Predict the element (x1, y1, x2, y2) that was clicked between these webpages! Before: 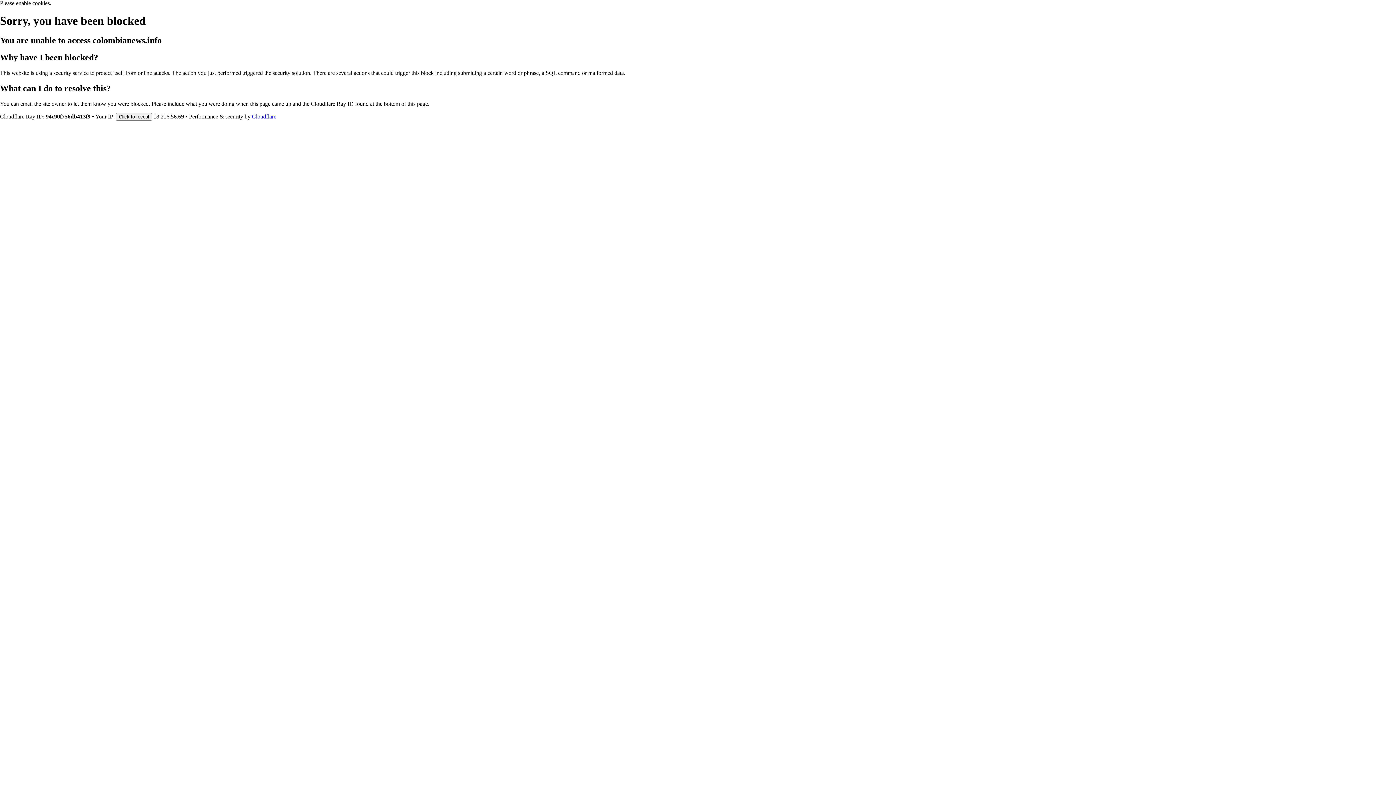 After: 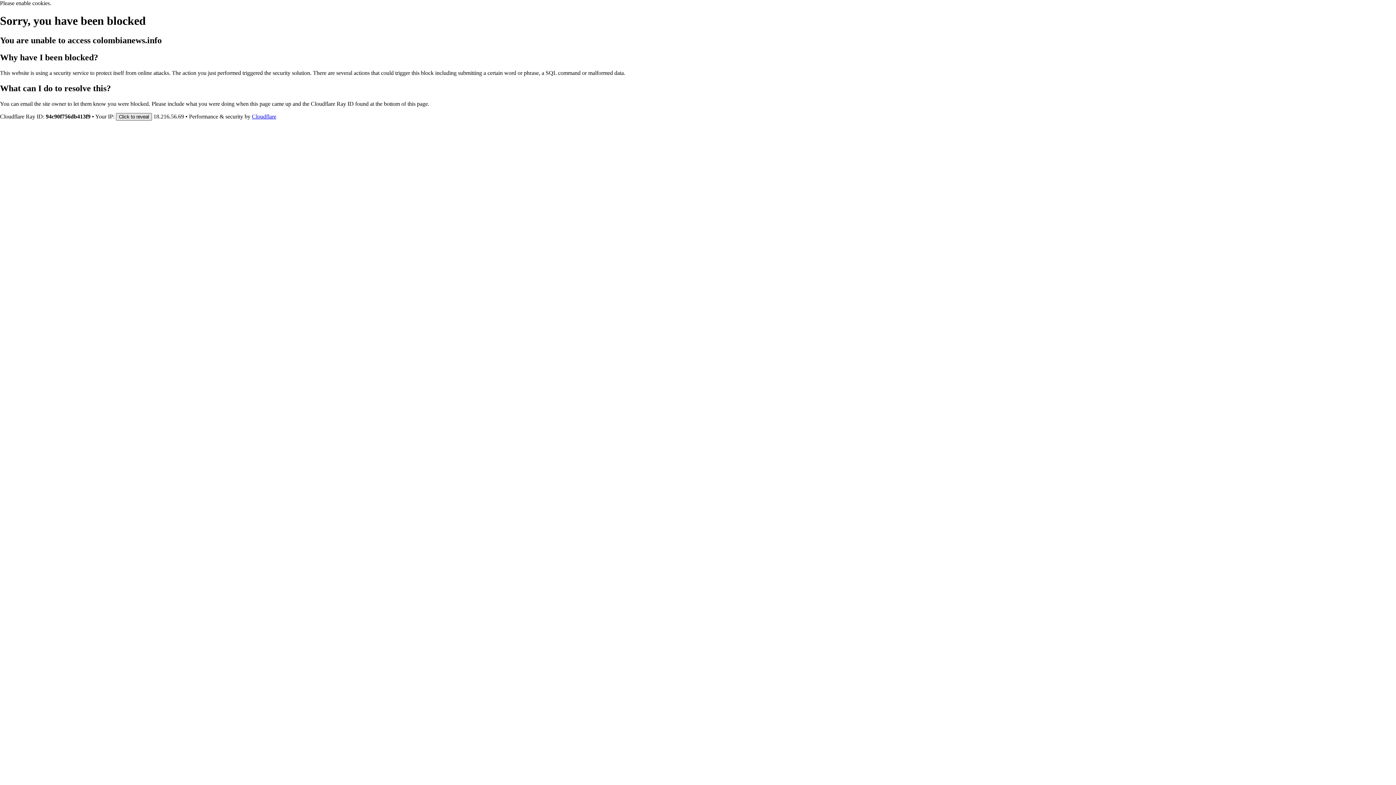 Action: label: Click to reveal bbox: (116, 112, 152, 120)